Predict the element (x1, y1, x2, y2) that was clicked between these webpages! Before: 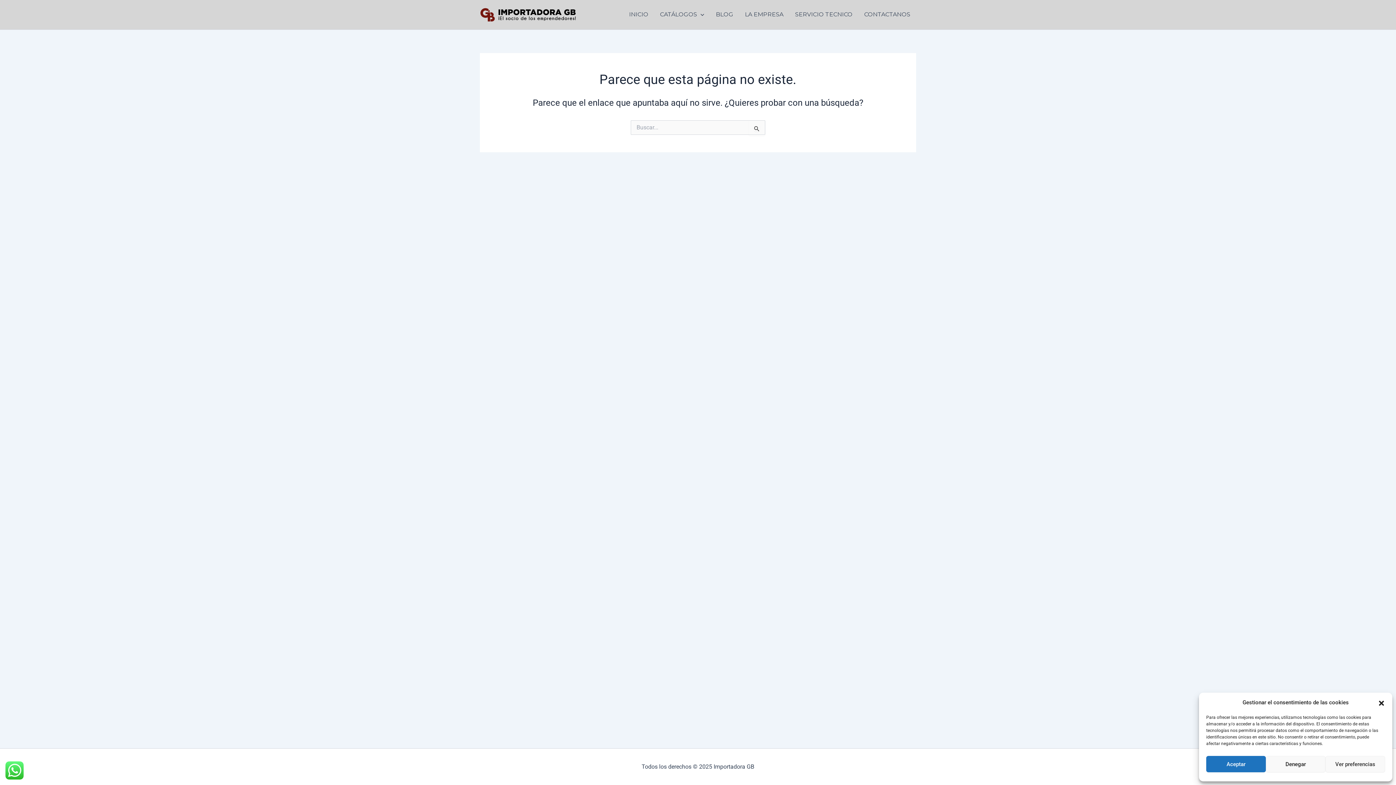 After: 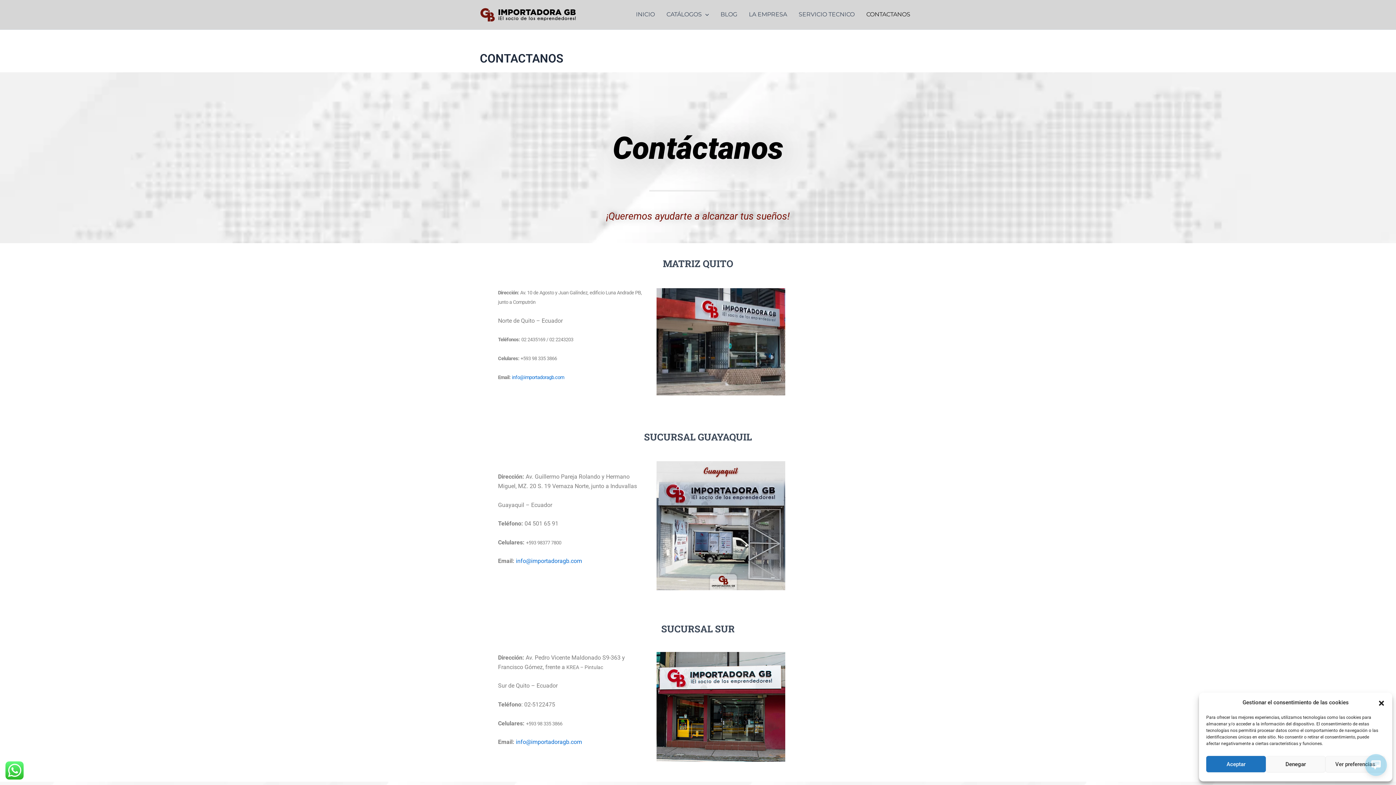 Action: bbox: (858, 0, 916, 29) label: CONTACTANOS